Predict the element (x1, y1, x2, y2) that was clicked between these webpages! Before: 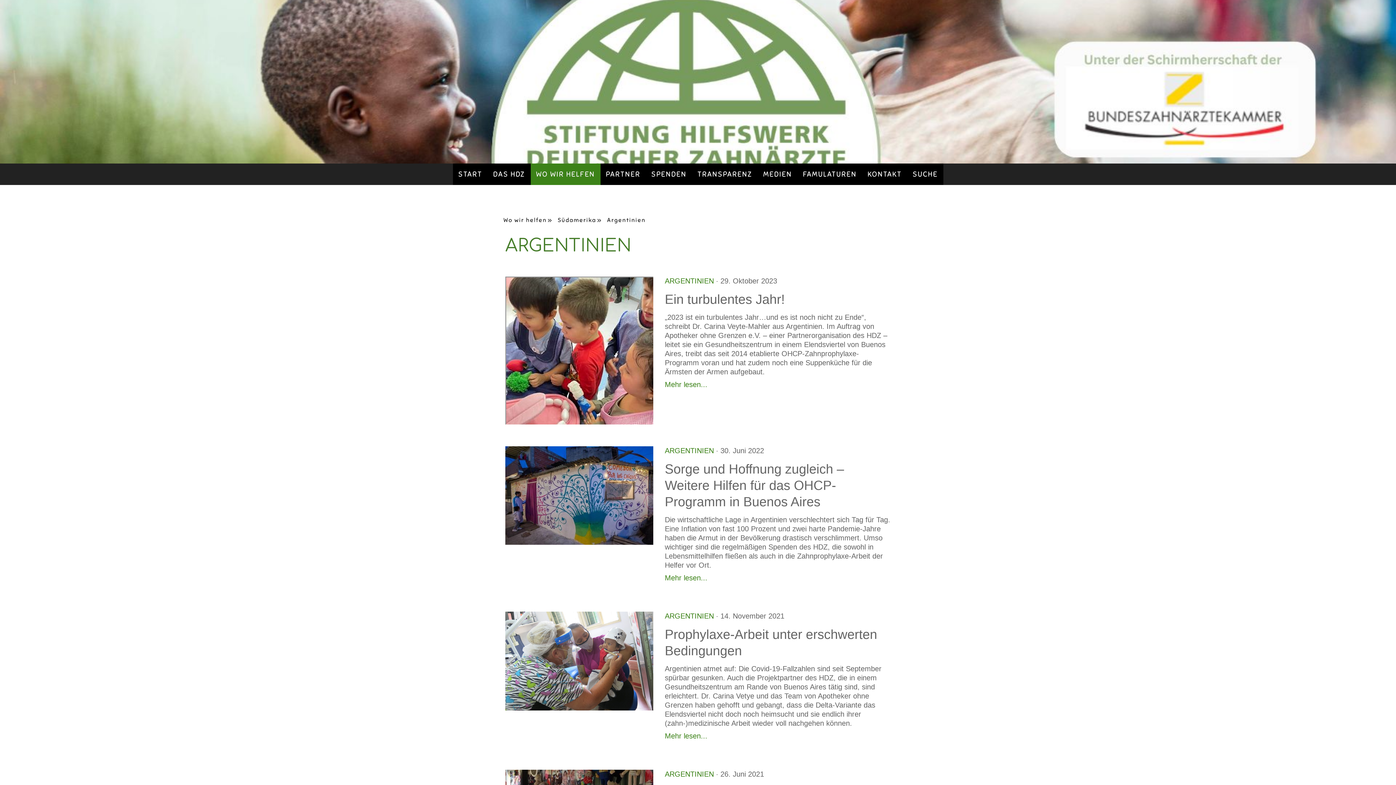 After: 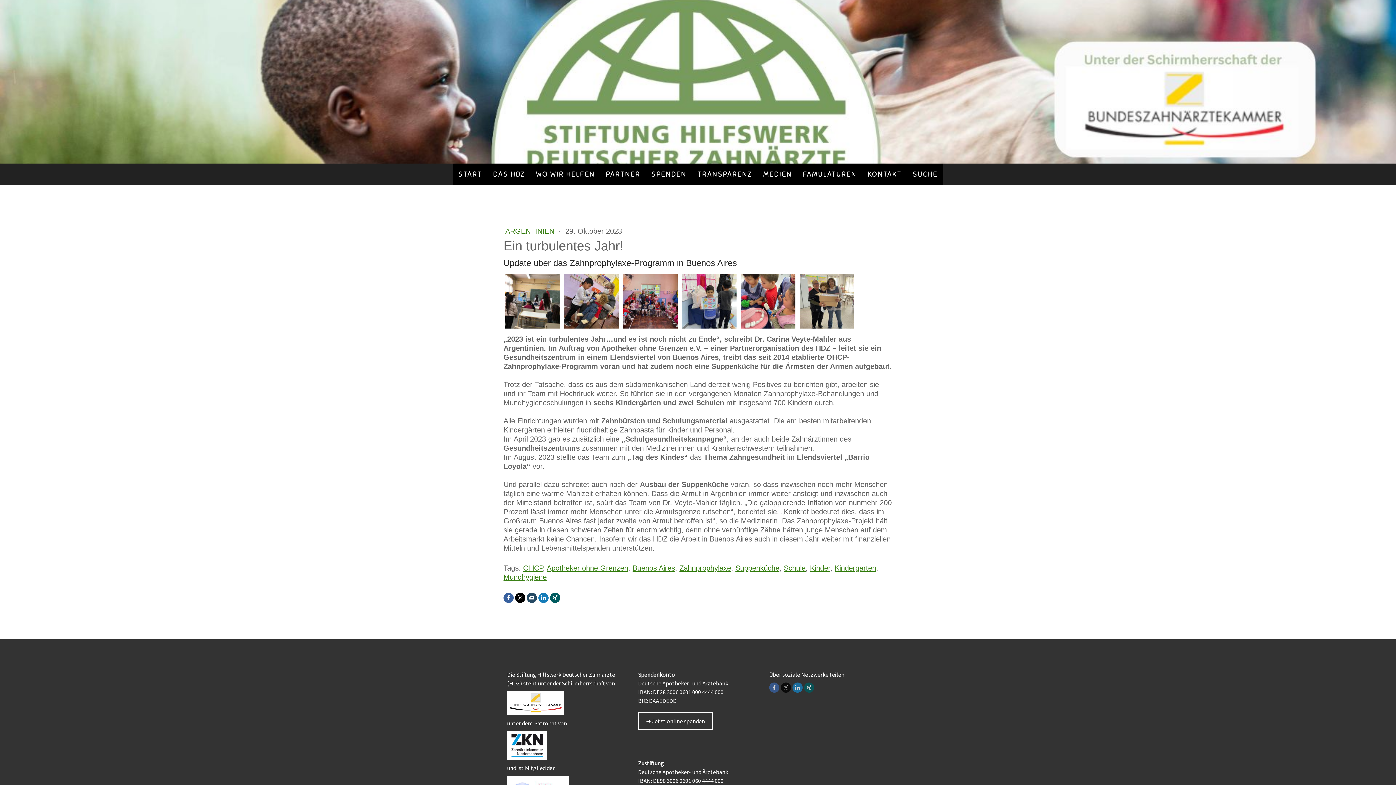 Action: bbox: (664, 291, 890, 307) label: Ein turbulentes Jahr!